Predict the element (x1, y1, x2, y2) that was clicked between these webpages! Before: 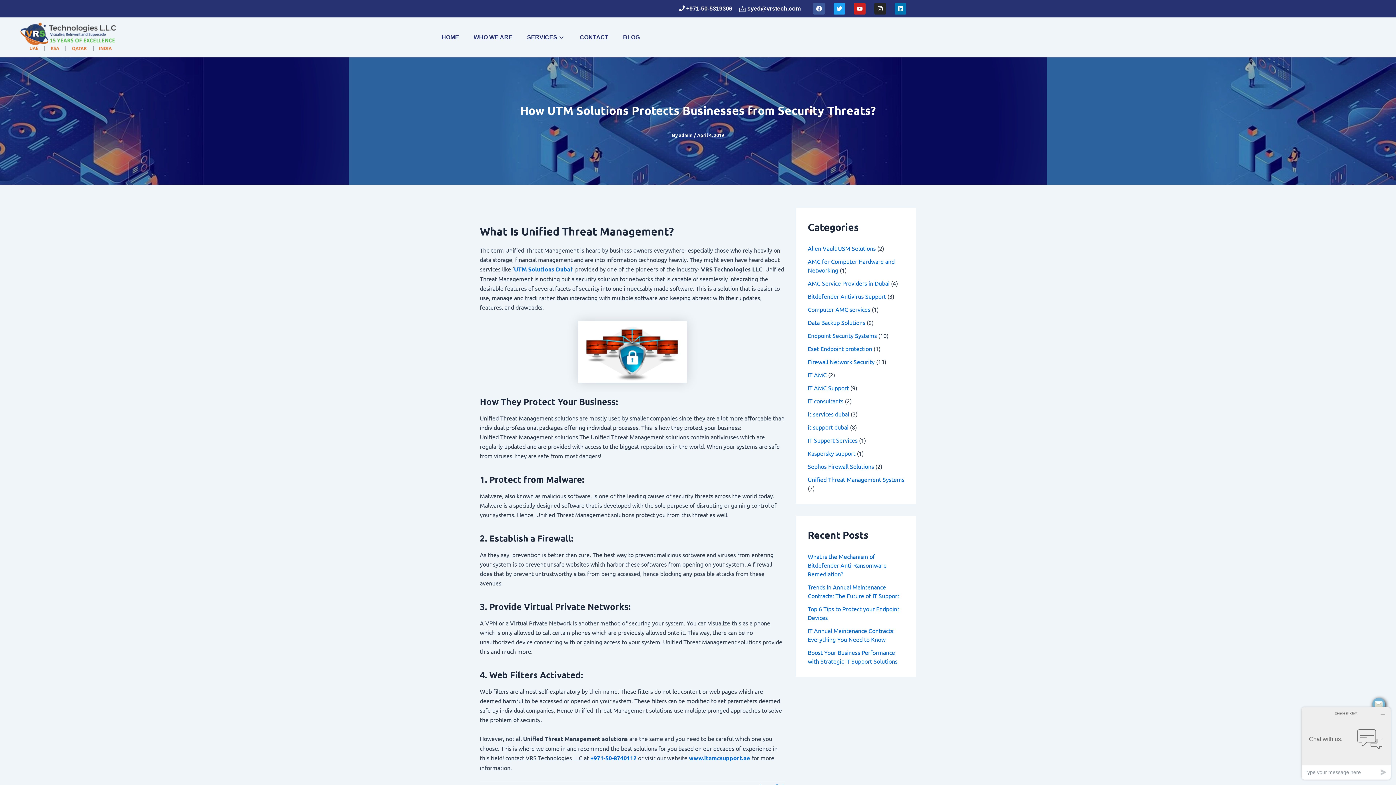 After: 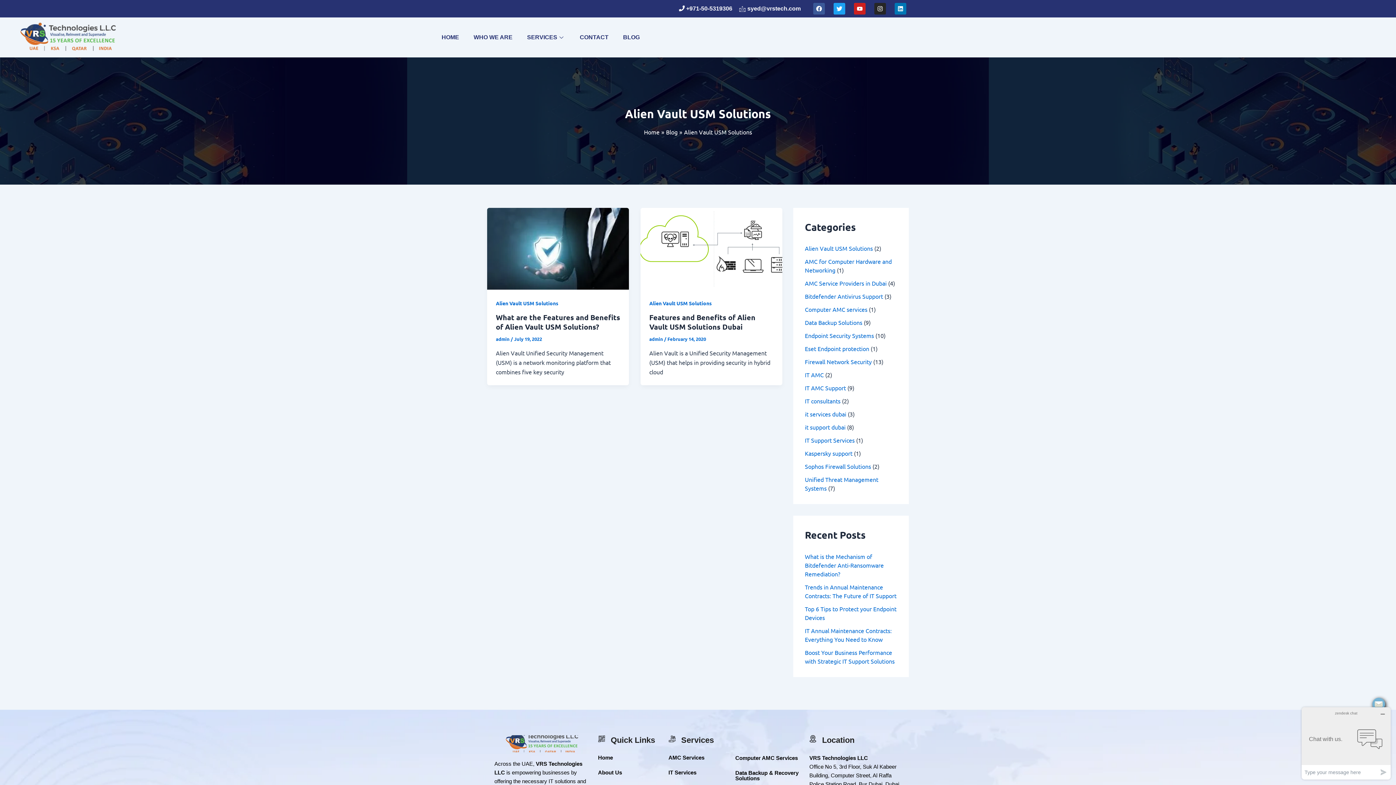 Action: label: Alien Vault USM Solutions bbox: (808, 244, 876, 252)